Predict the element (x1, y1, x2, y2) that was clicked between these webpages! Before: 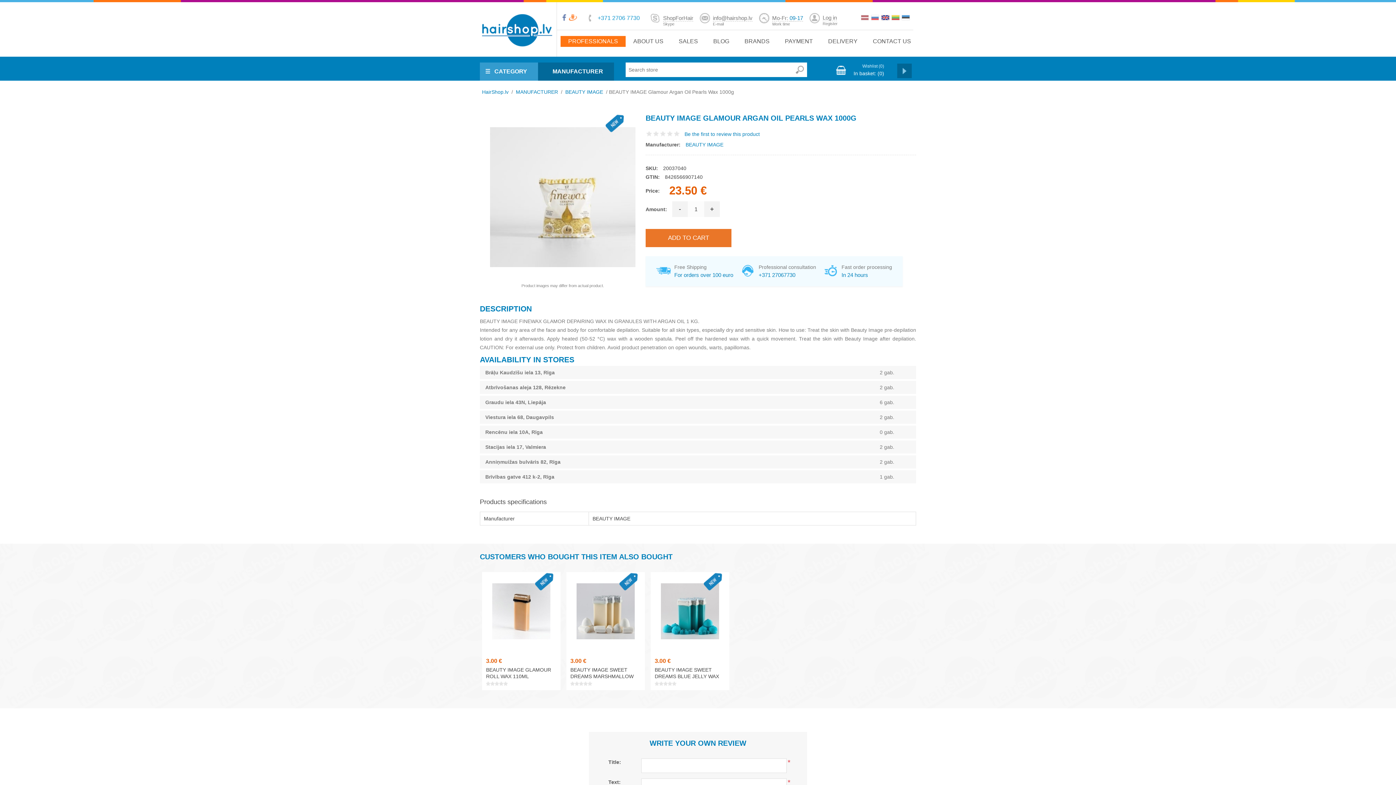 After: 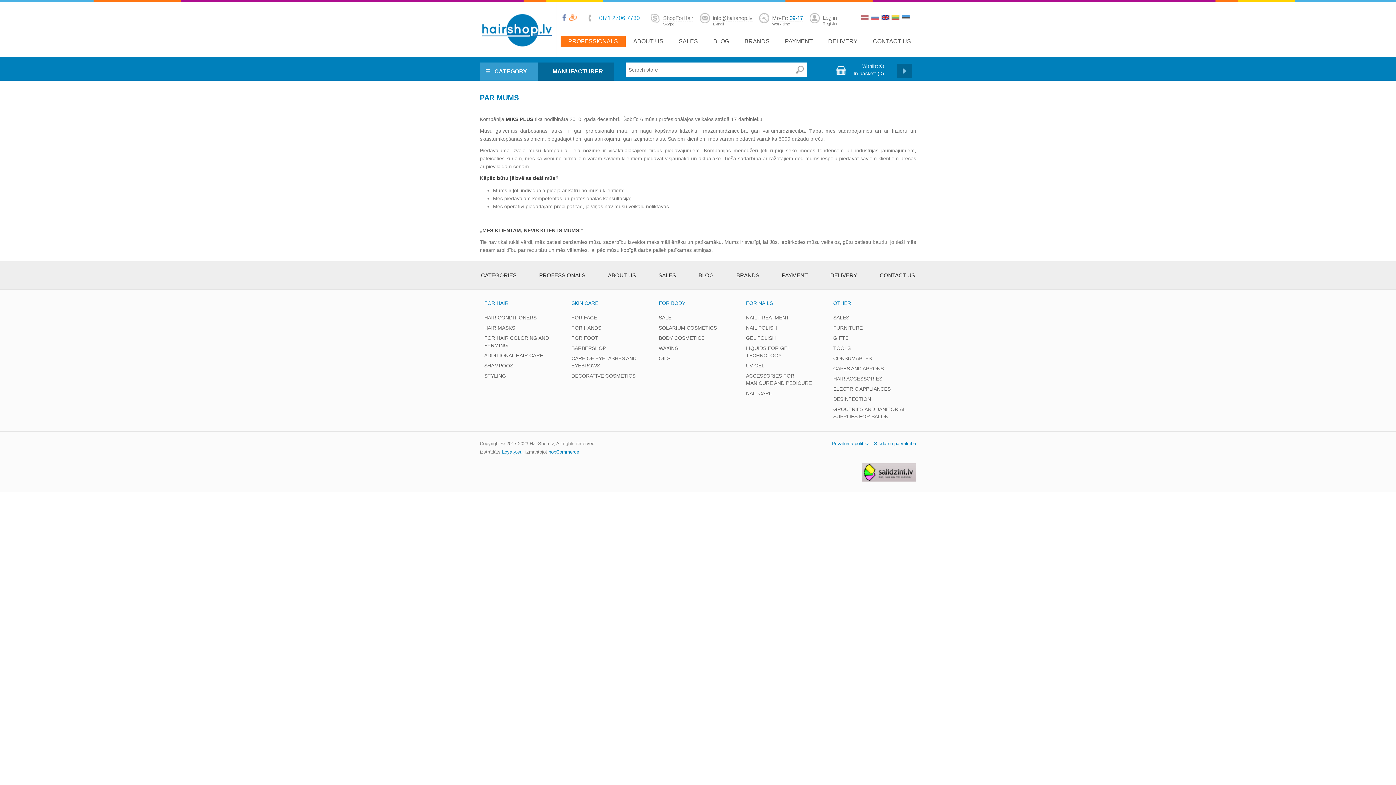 Action: bbox: (631, 36, 665, 46) label: ABOUT US